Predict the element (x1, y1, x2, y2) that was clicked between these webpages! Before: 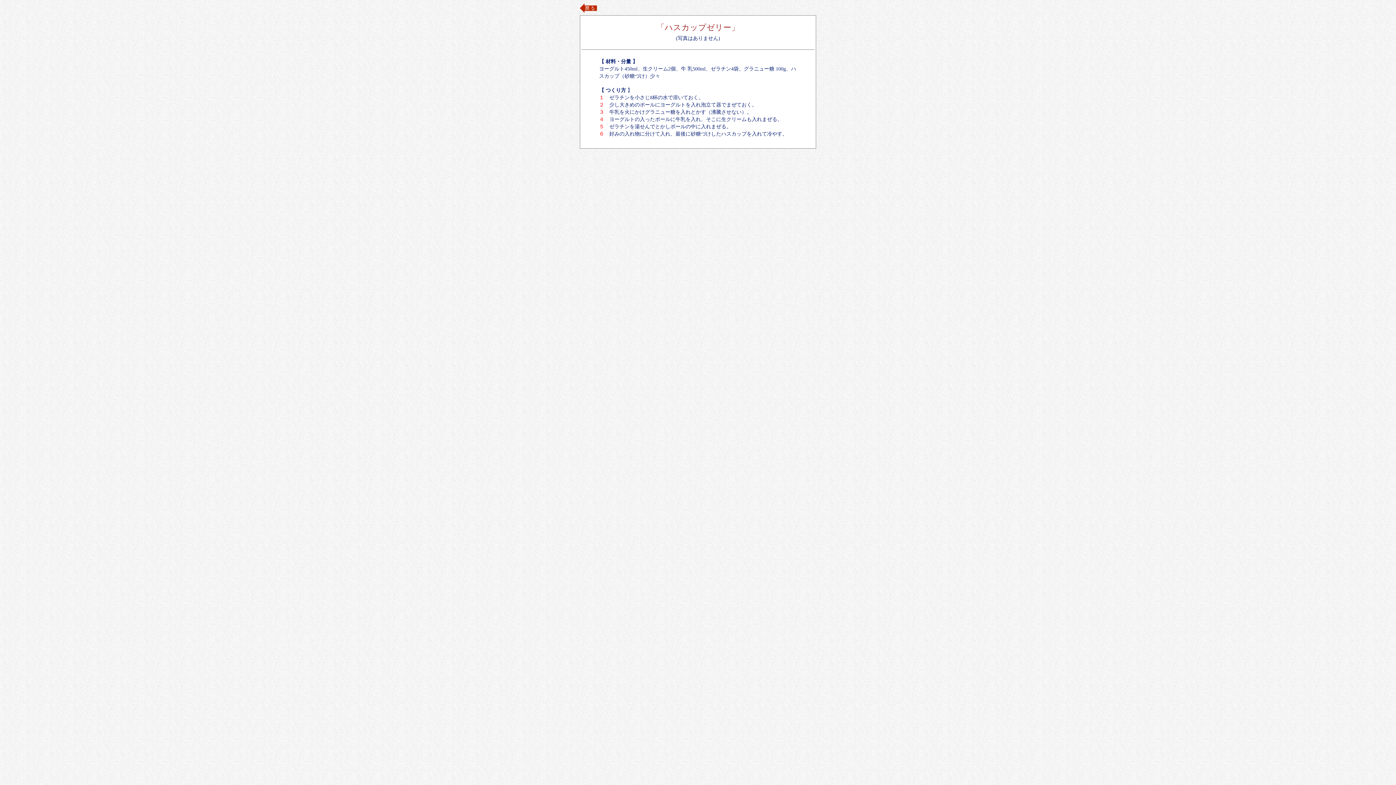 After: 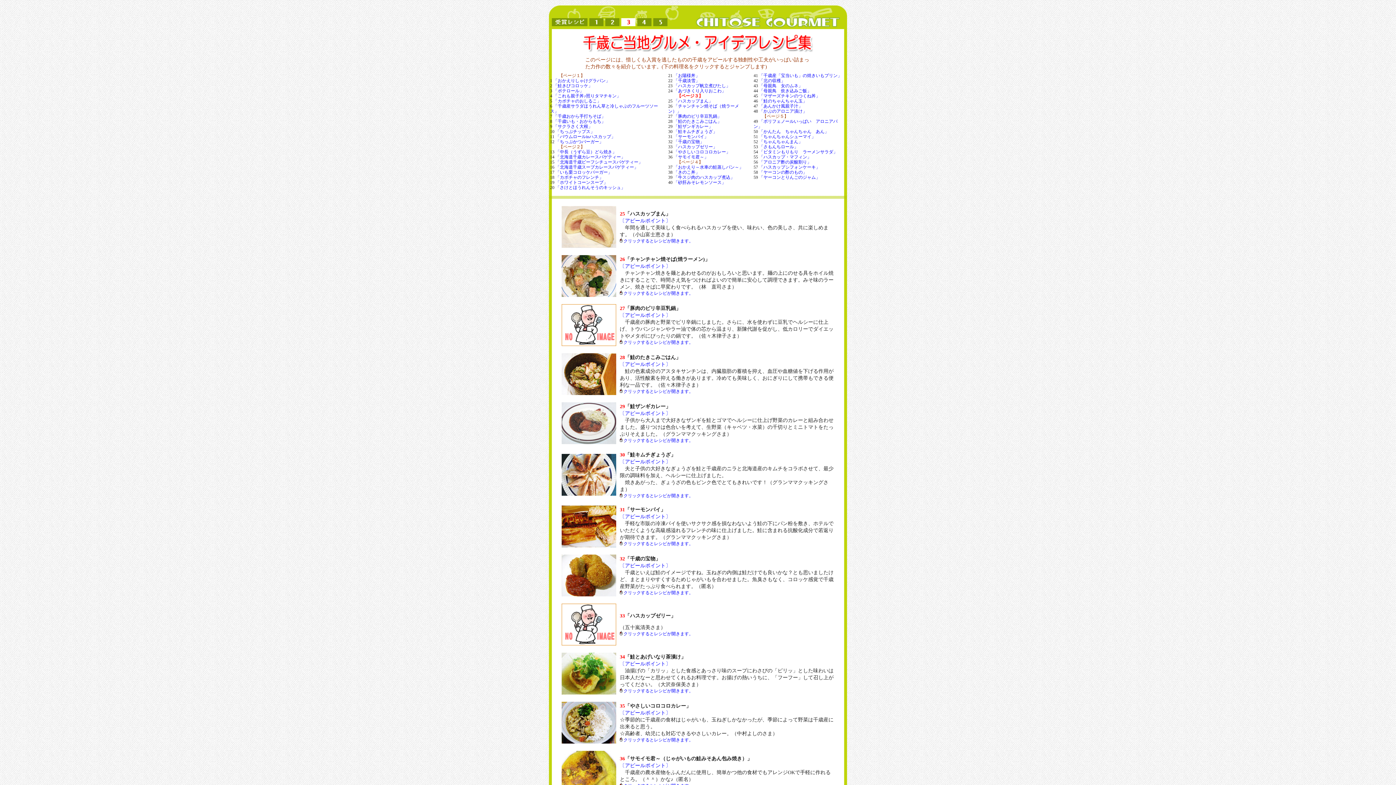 Action: bbox: (580, 8, 597, 13)